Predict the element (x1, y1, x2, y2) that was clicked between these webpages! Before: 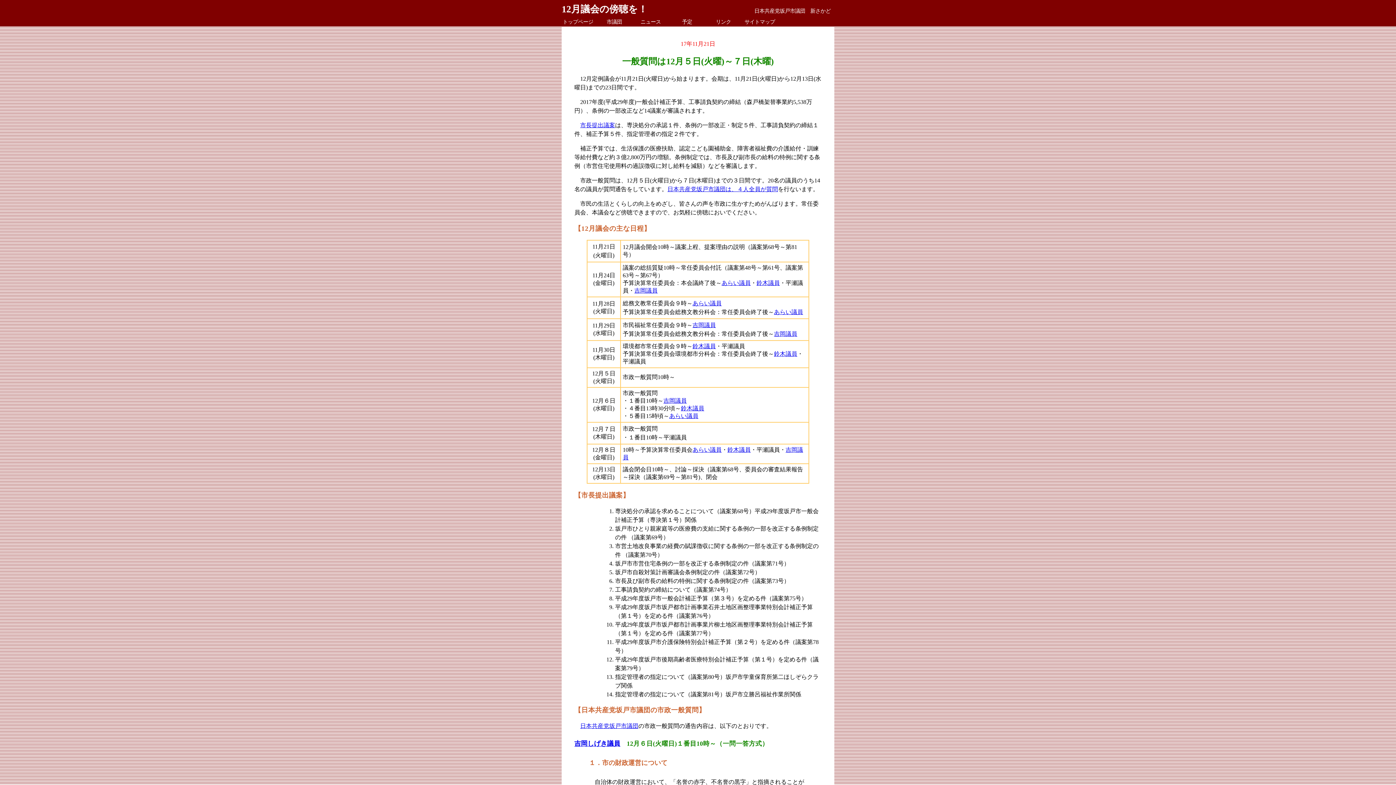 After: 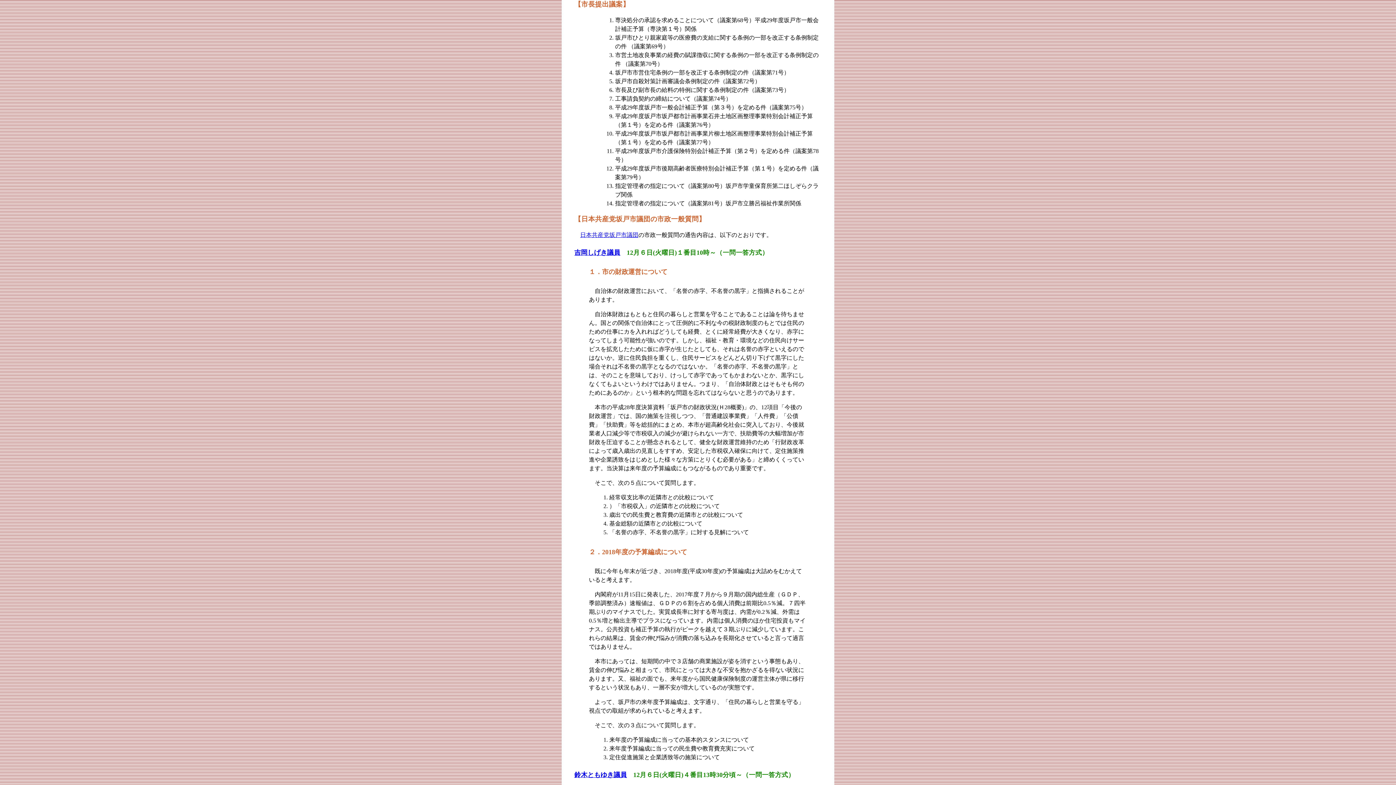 Action: label: 市長提出議案 bbox: (580, 122, 615, 128)